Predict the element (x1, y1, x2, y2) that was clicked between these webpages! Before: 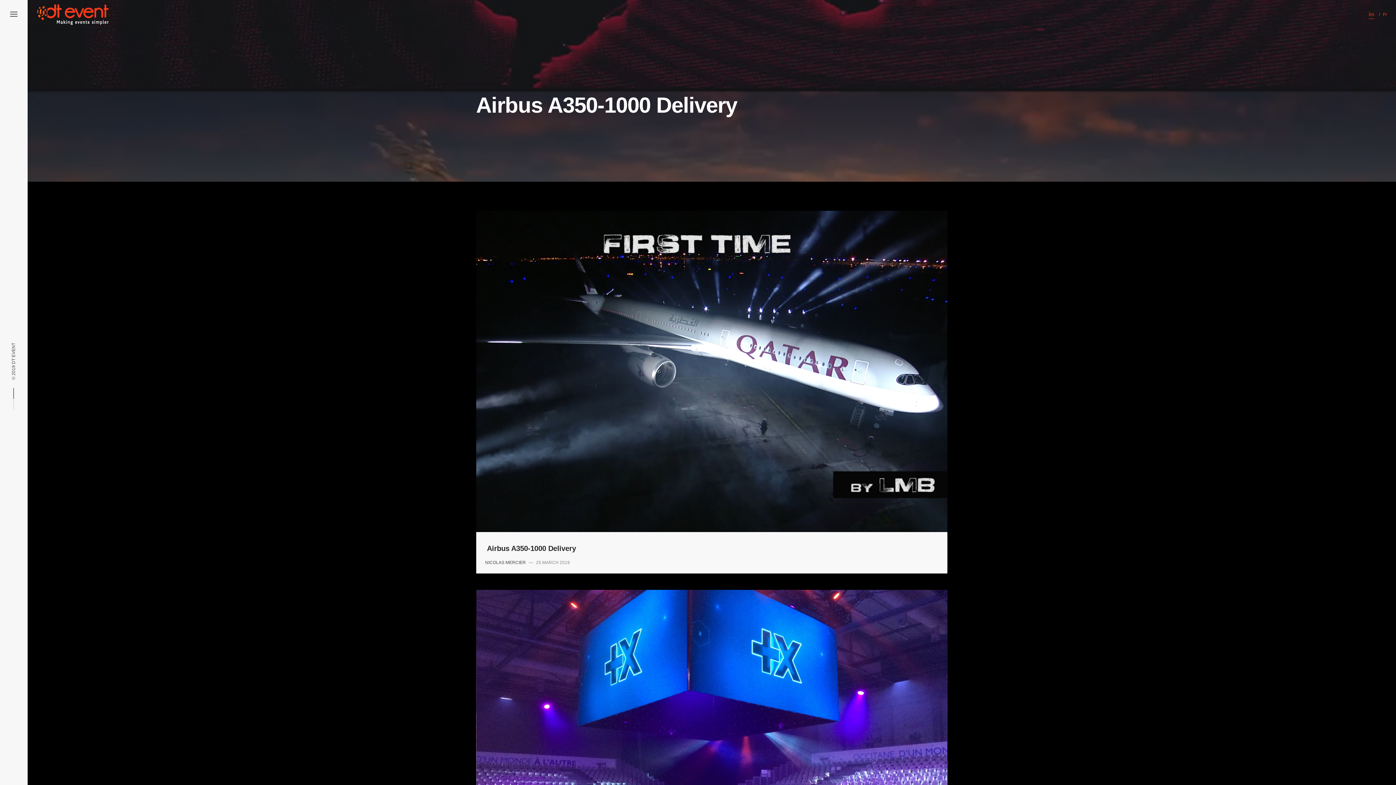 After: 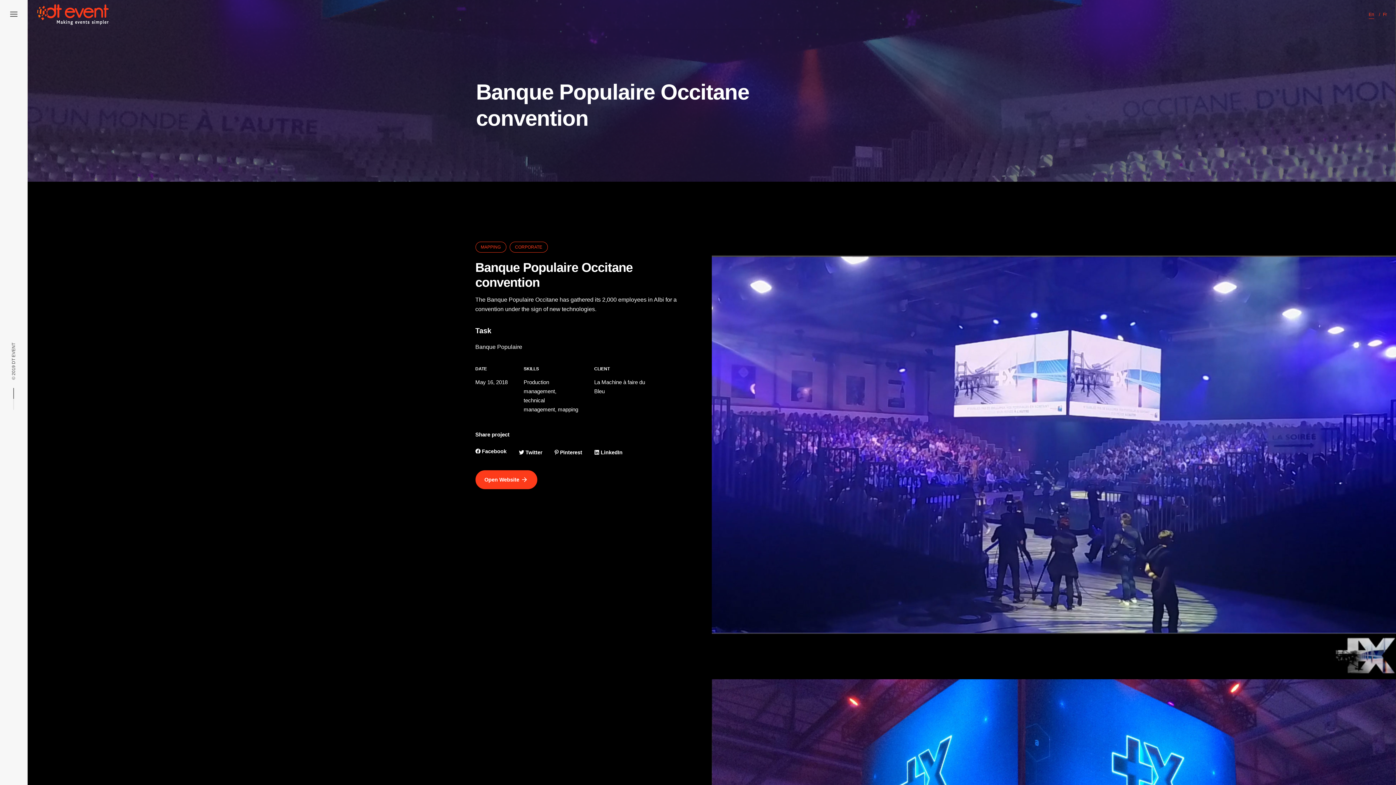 Action: bbox: (476, 591, 947, 597)